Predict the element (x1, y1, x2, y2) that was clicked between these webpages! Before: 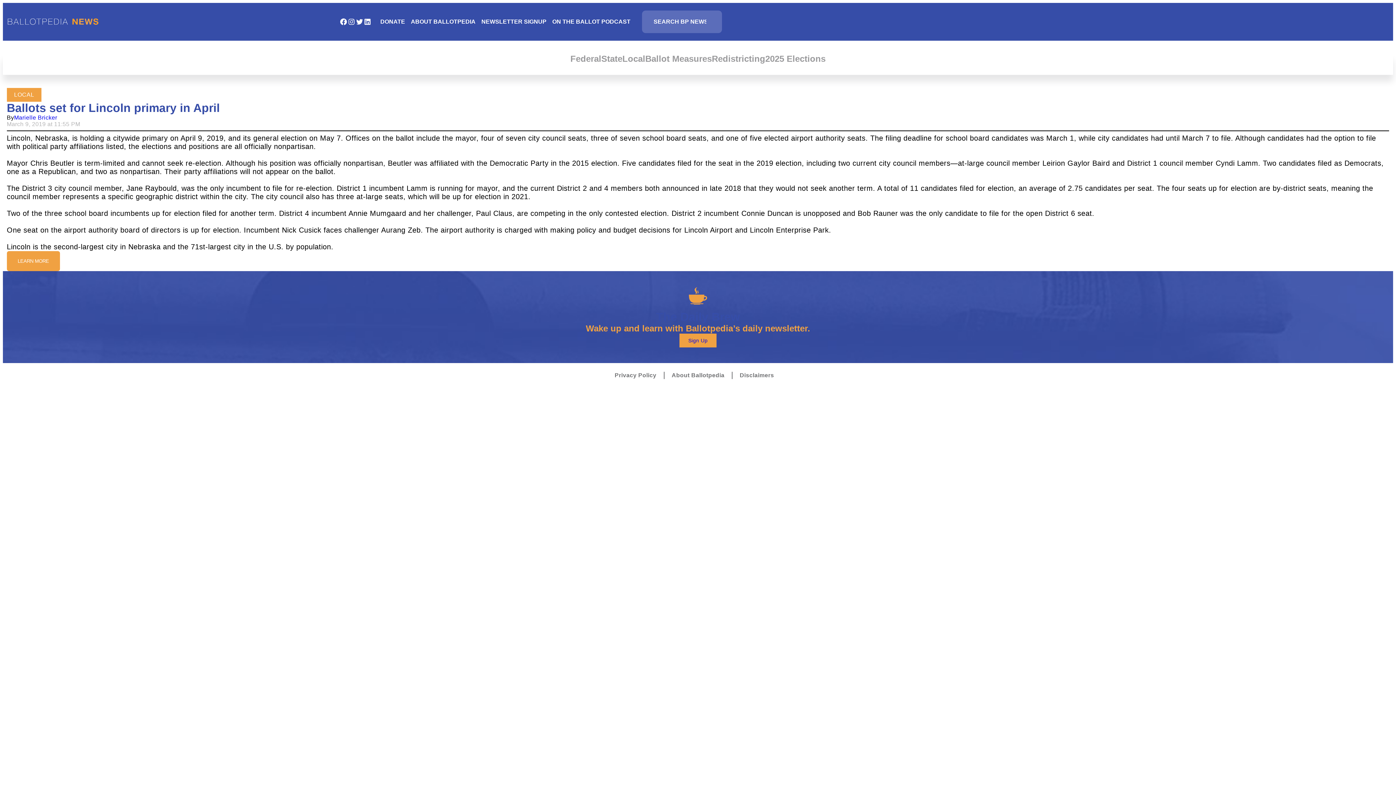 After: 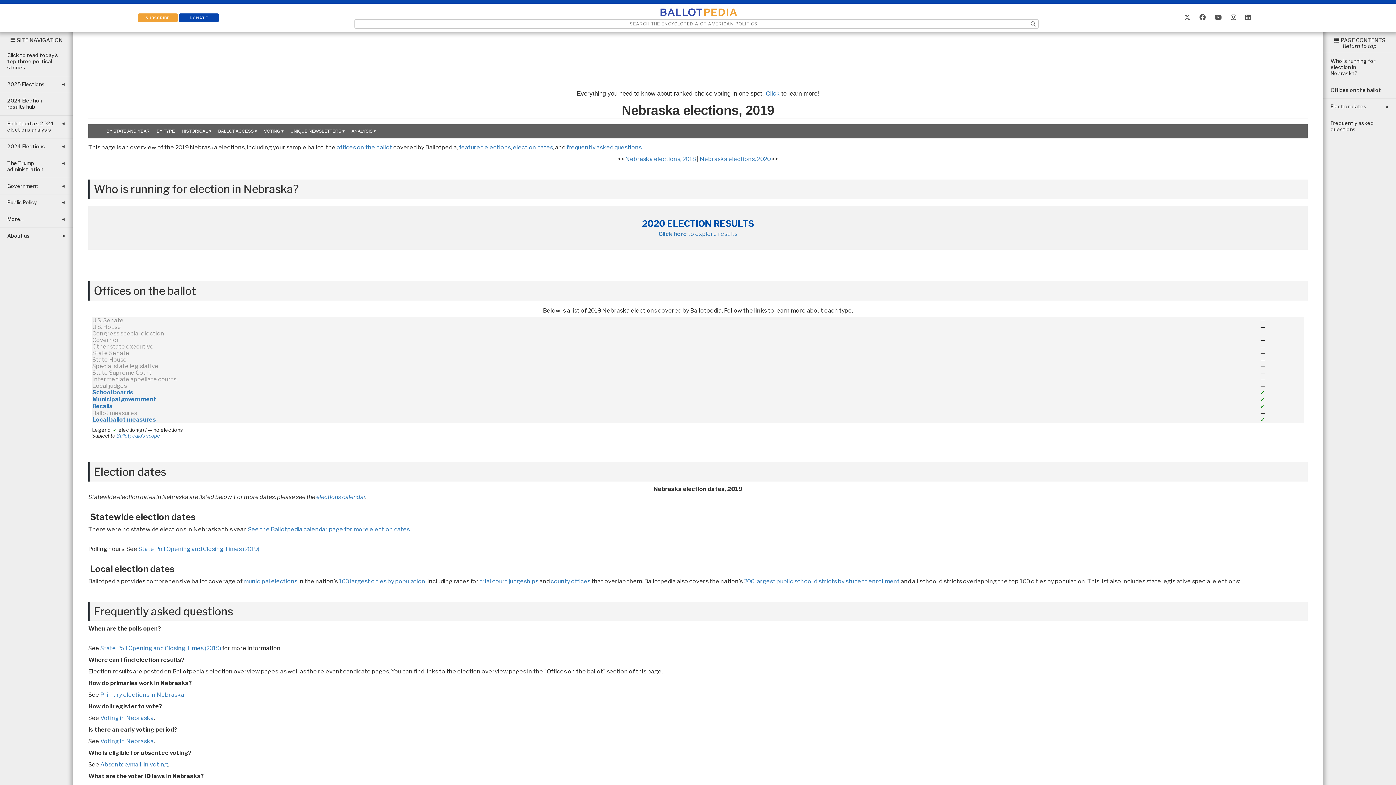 Action: bbox: (6, 257, 59, 264) label: LEARN MORE